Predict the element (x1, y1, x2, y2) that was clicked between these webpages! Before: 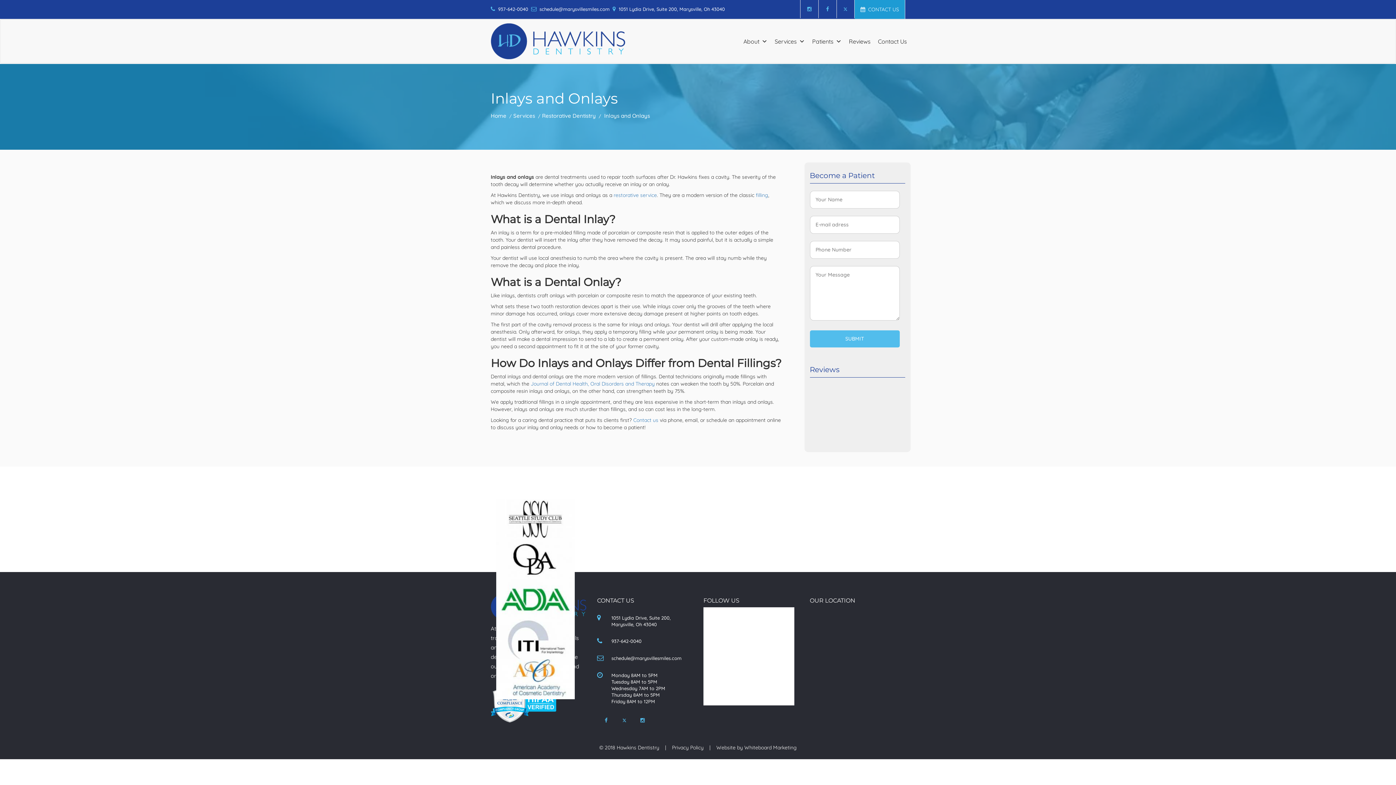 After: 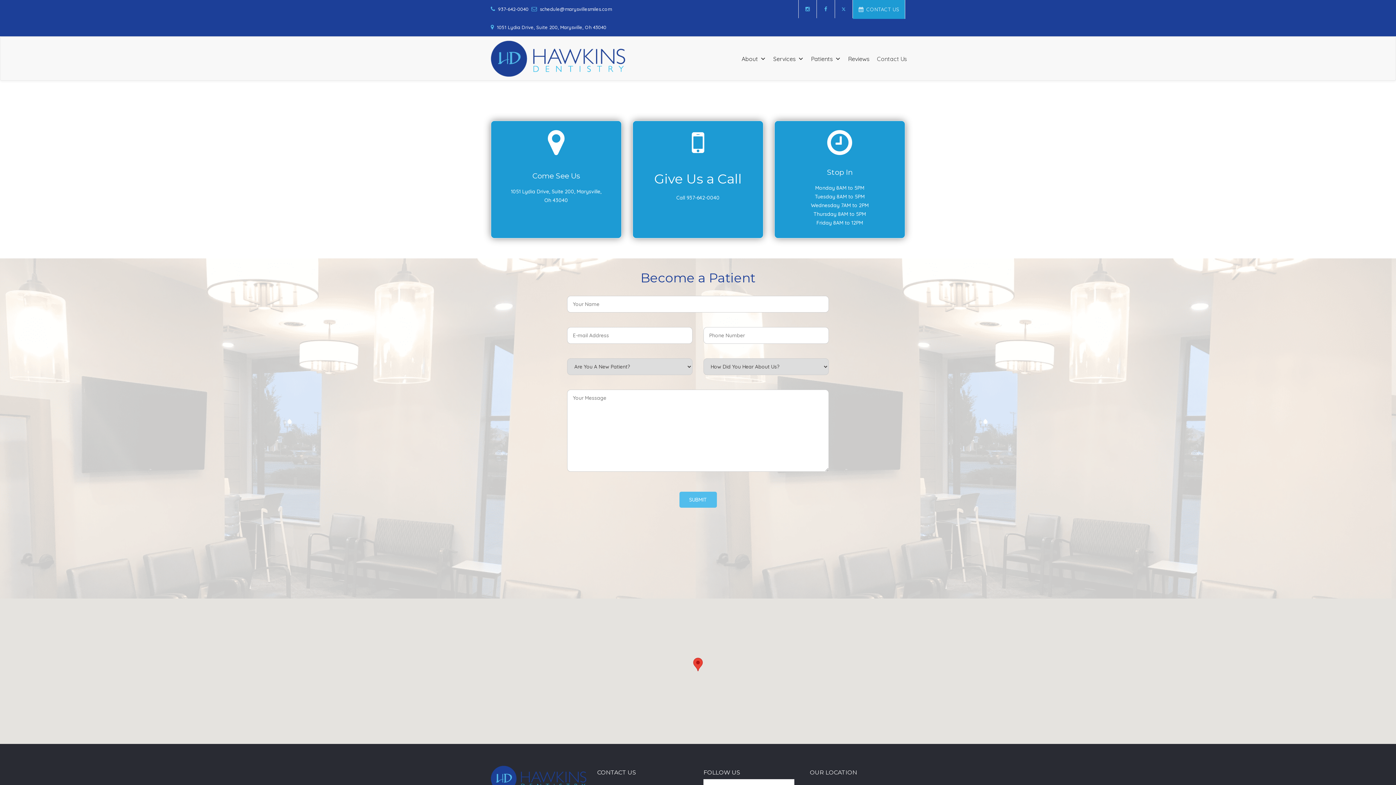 Action: bbox: (868, 6, 899, 12) label: CONTACT US